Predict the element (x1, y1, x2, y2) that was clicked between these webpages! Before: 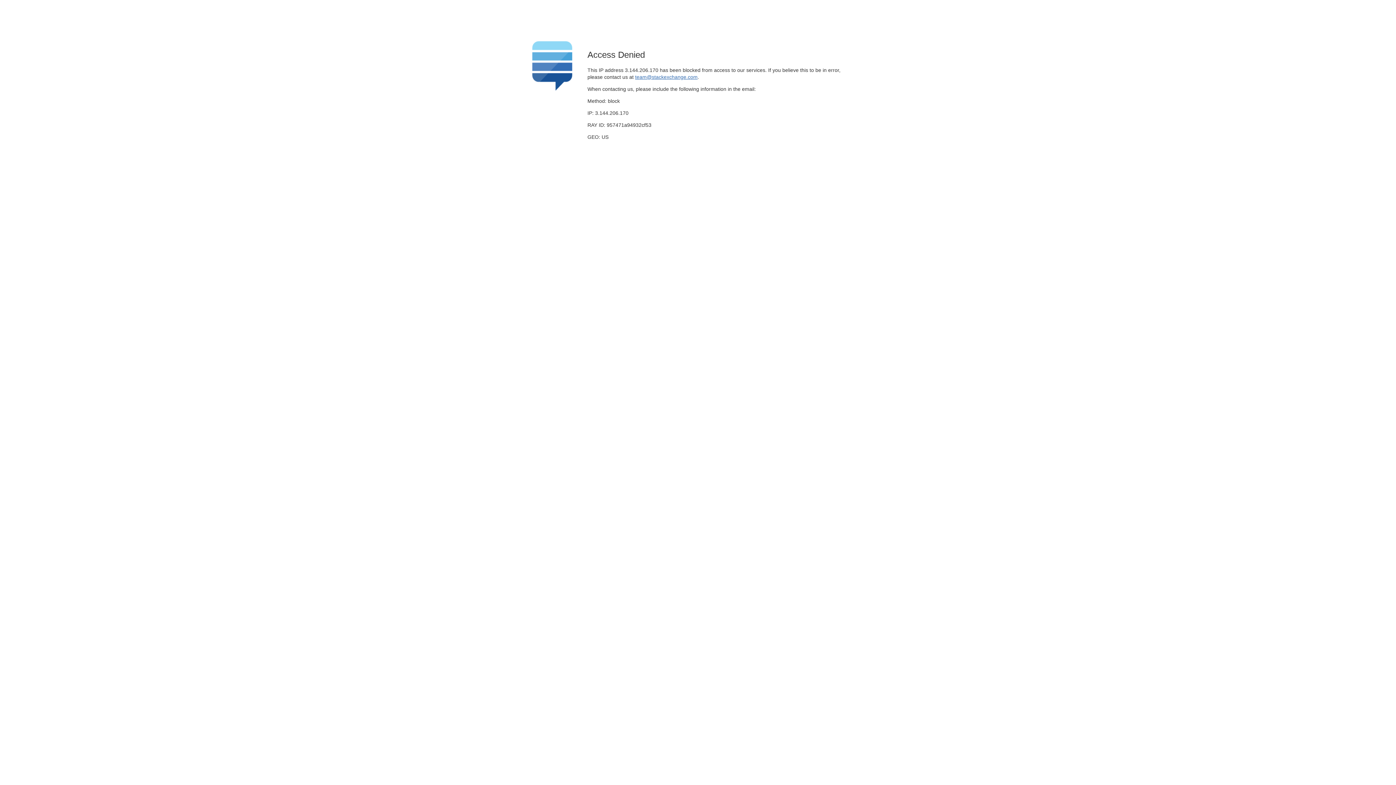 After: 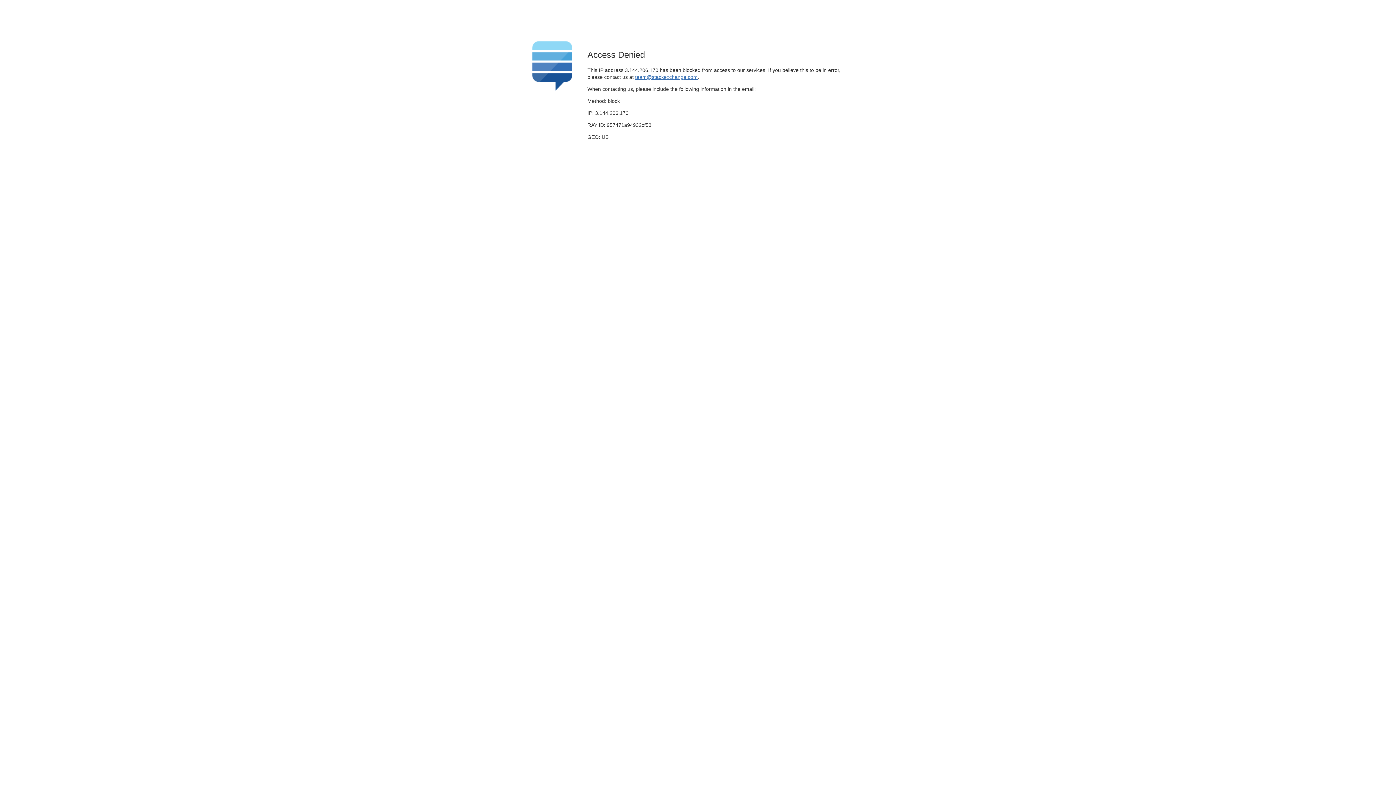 Action: bbox: (635, 74, 697, 79) label: team@stackexchange.com